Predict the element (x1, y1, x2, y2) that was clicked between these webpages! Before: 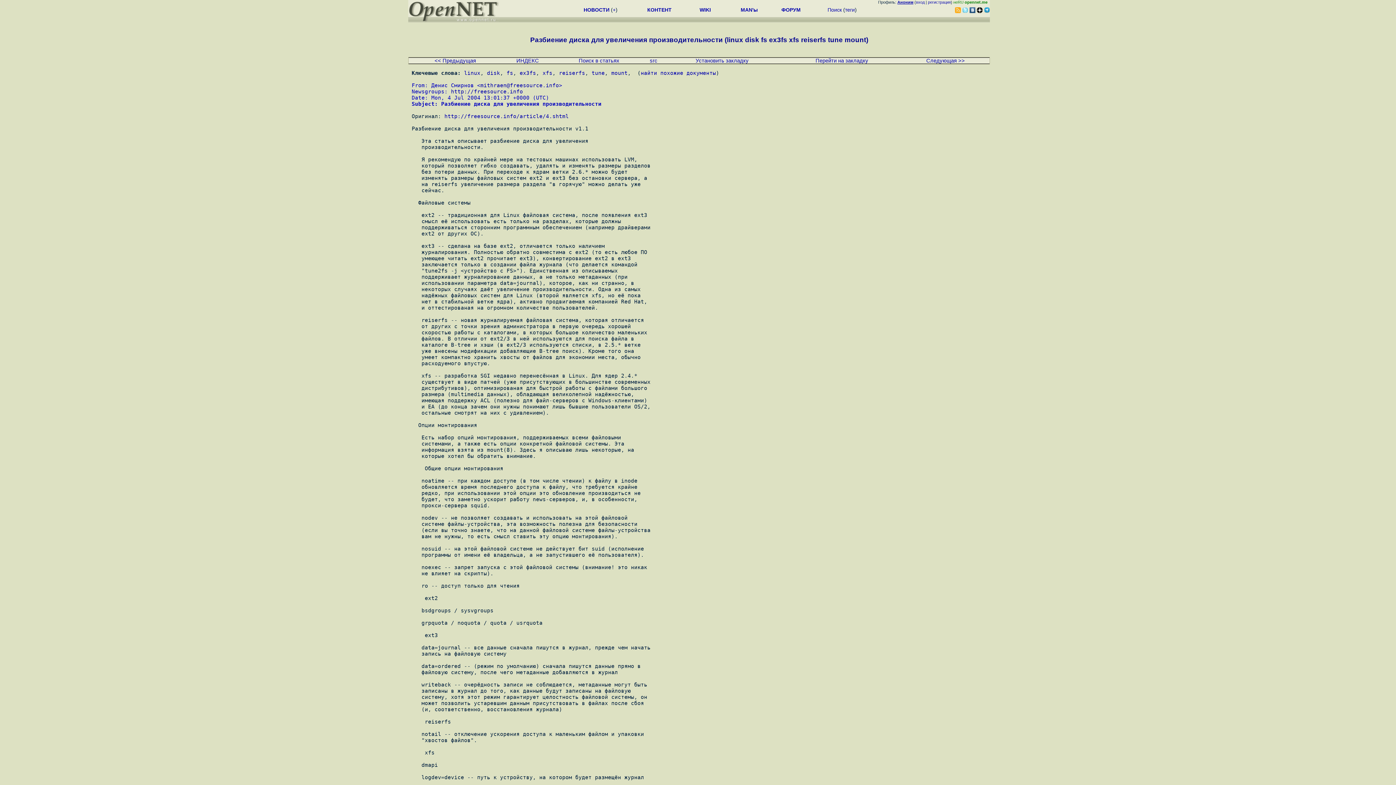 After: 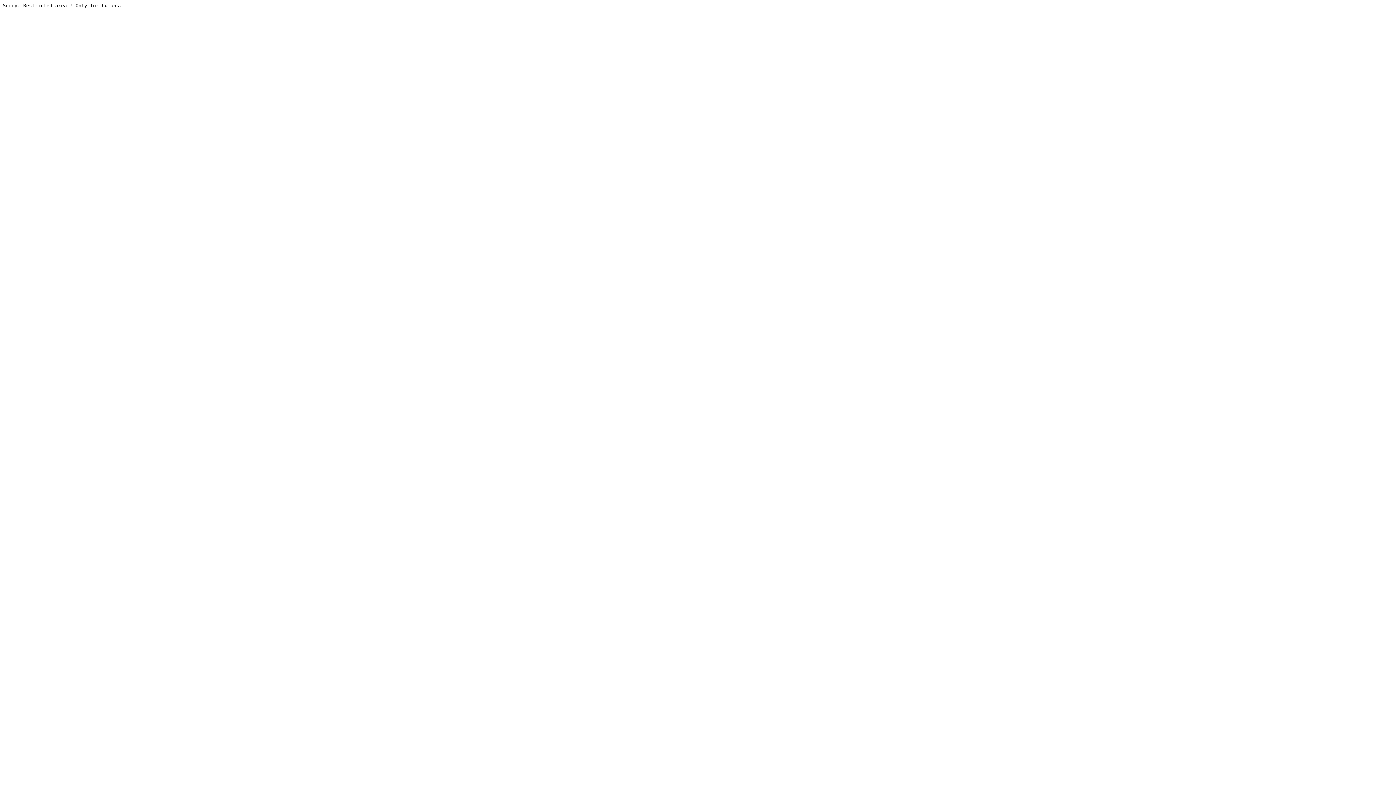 Action: label: linux bbox: (464, 69, 480, 76)